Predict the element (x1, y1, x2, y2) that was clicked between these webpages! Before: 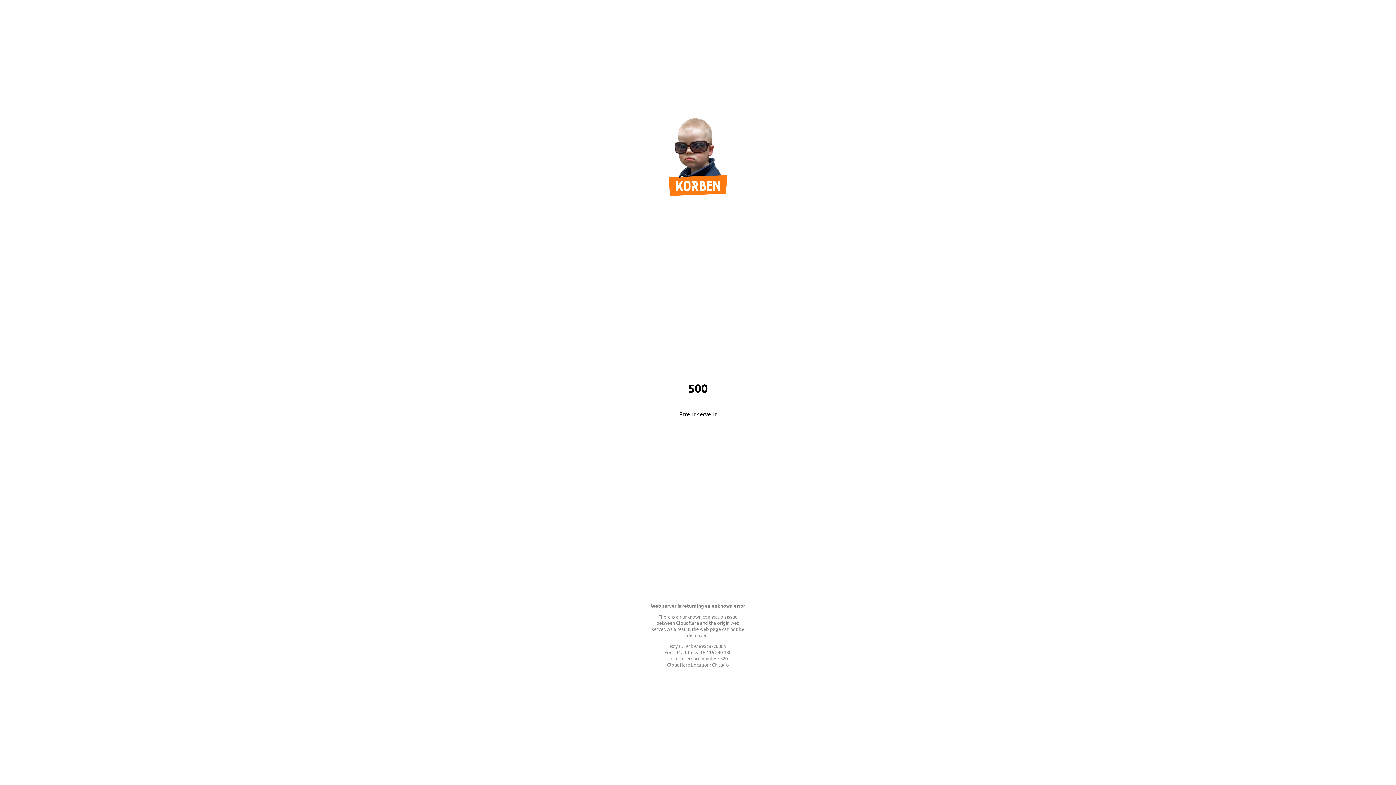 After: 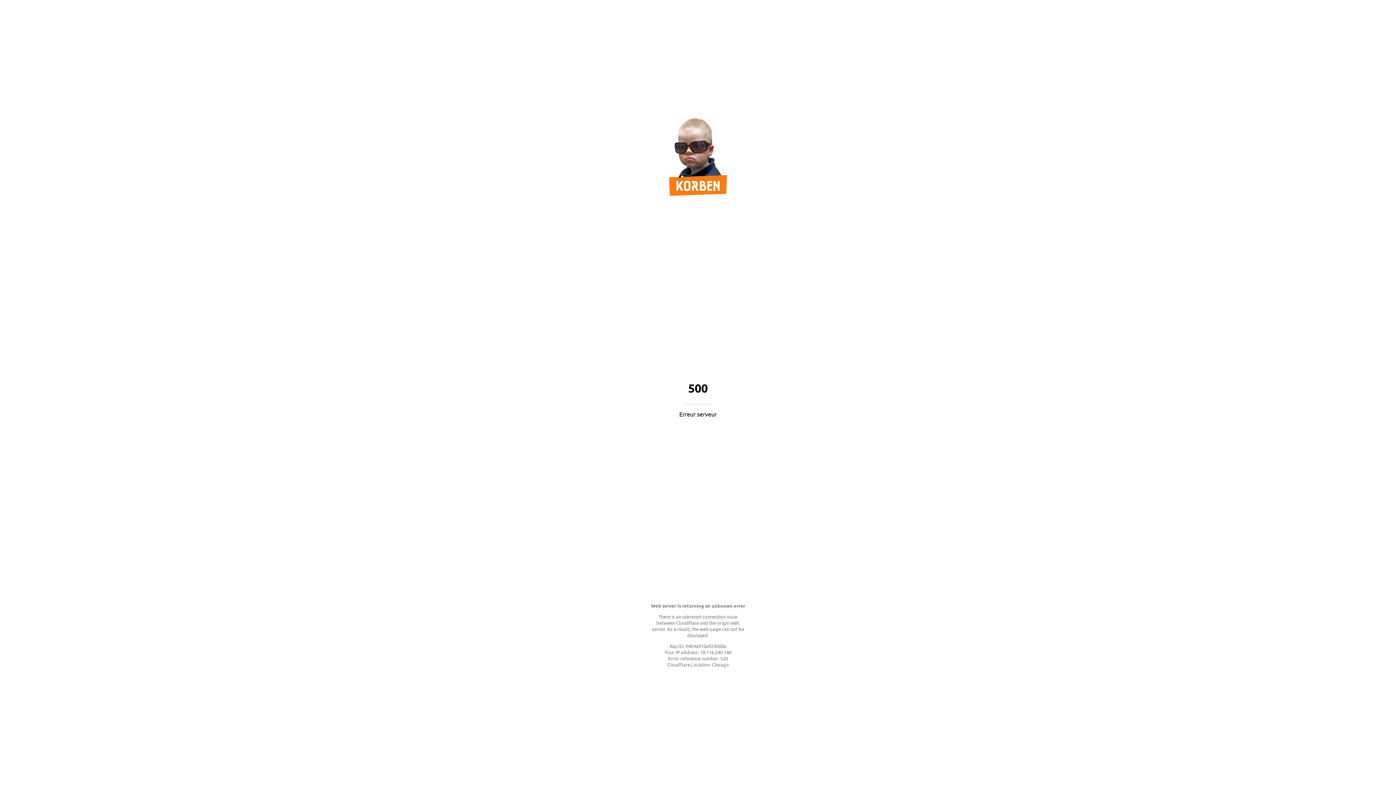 Action: bbox: (669, 189, 727, 197)